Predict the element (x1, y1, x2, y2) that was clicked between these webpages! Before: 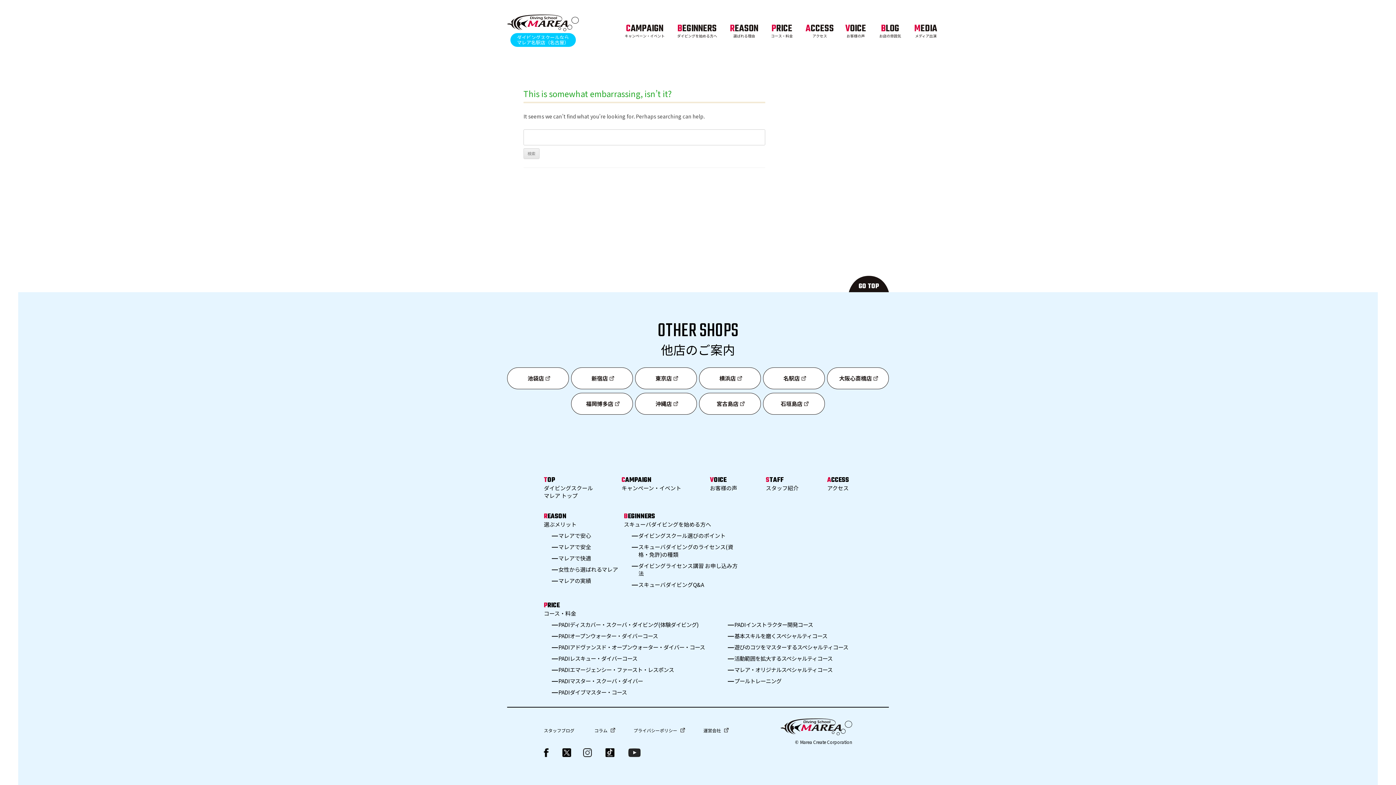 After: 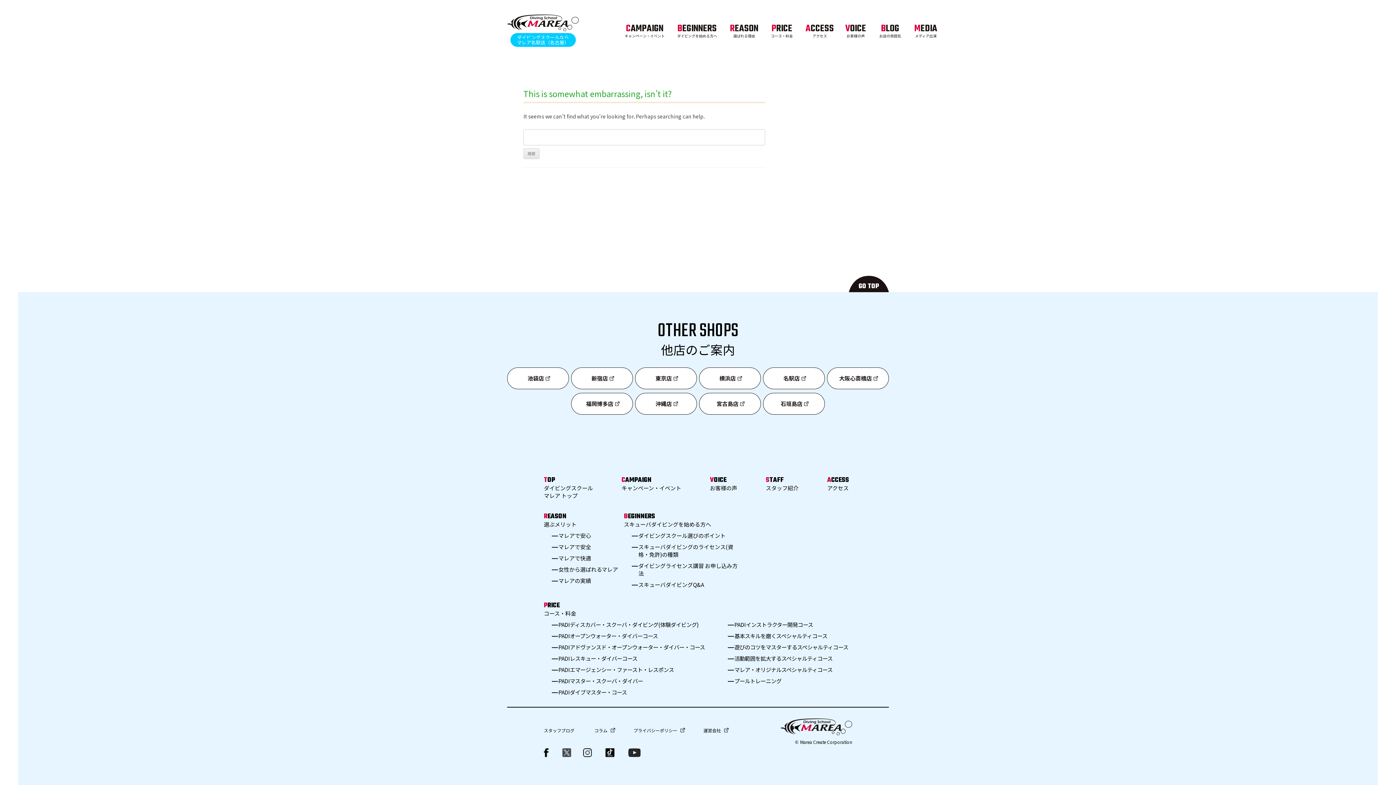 Action: bbox: (561, 739, 572, 757)